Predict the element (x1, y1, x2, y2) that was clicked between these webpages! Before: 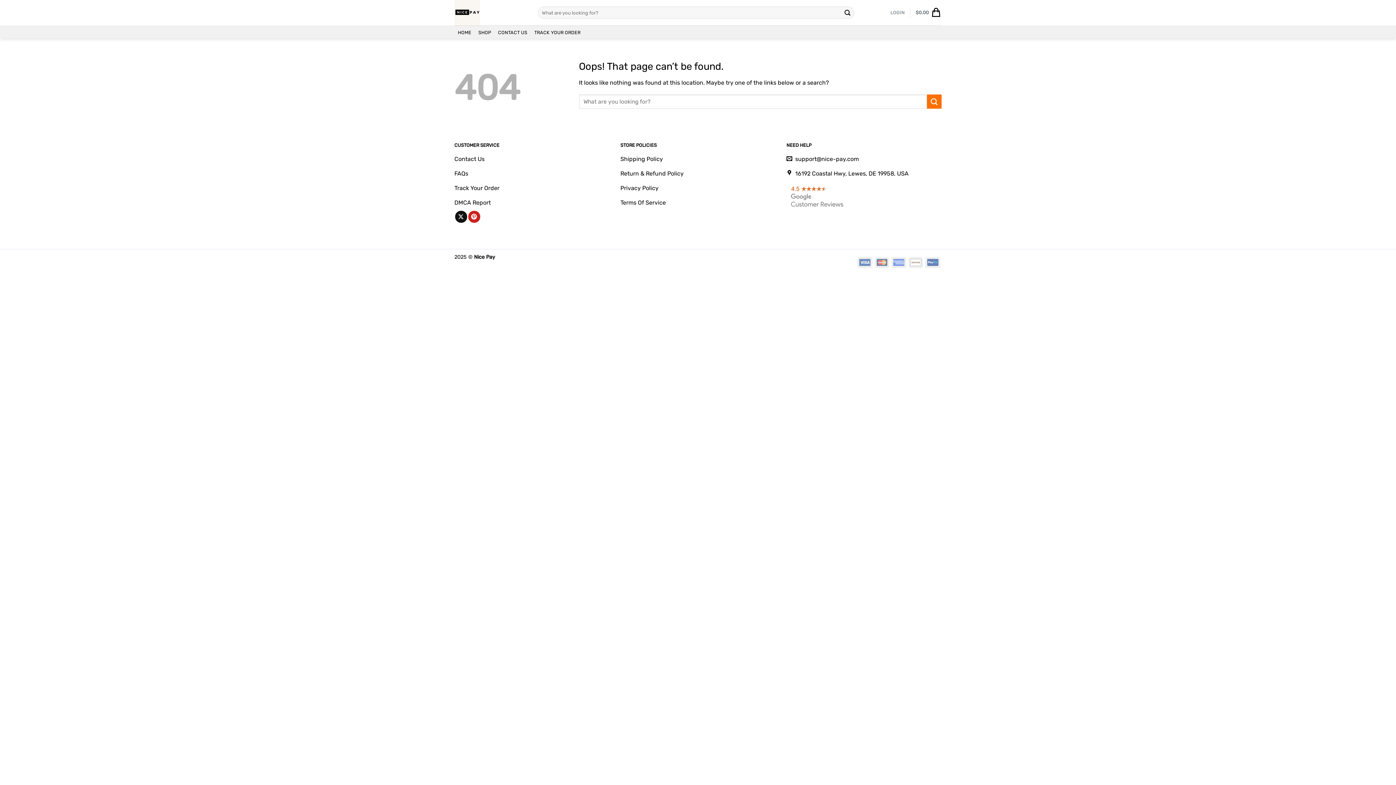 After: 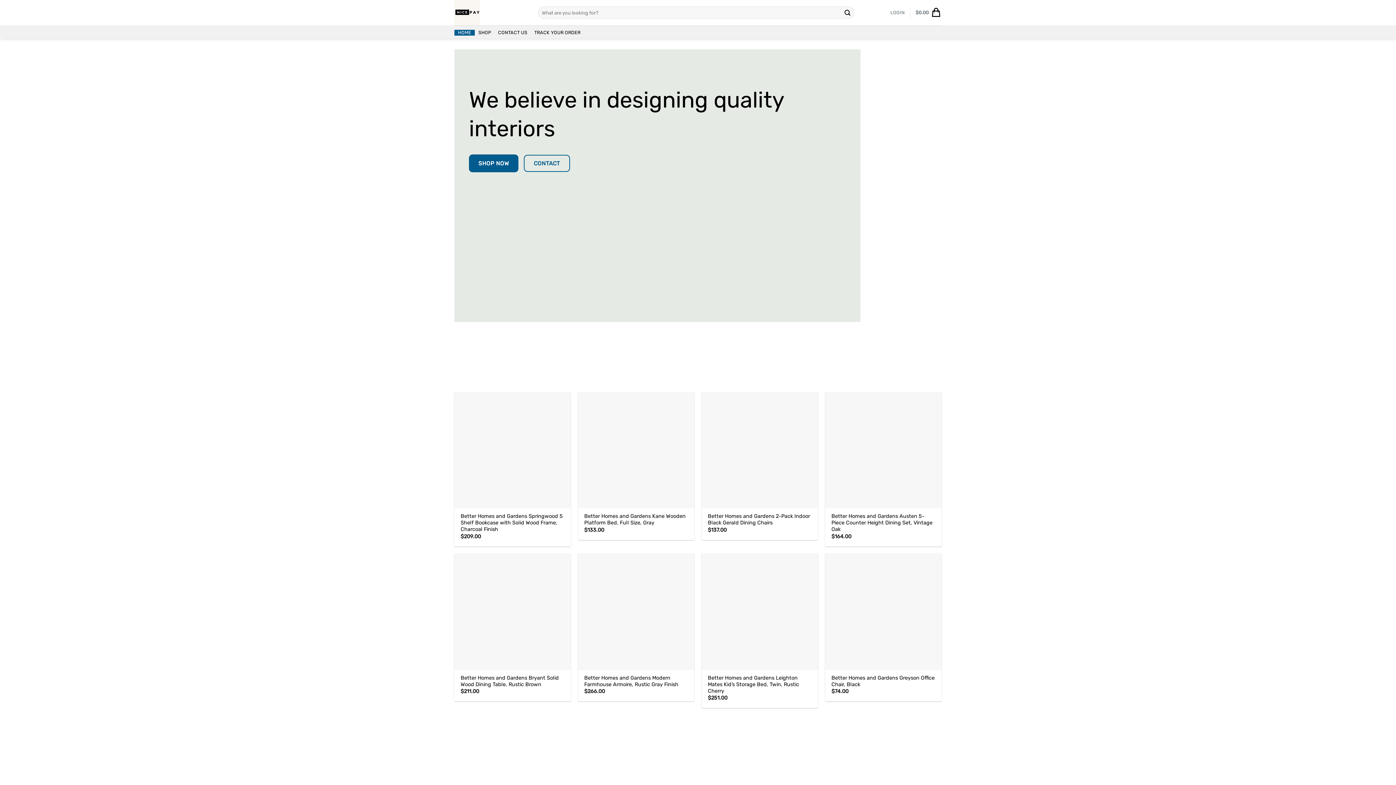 Action: bbox: (454, 0, 527, 25)